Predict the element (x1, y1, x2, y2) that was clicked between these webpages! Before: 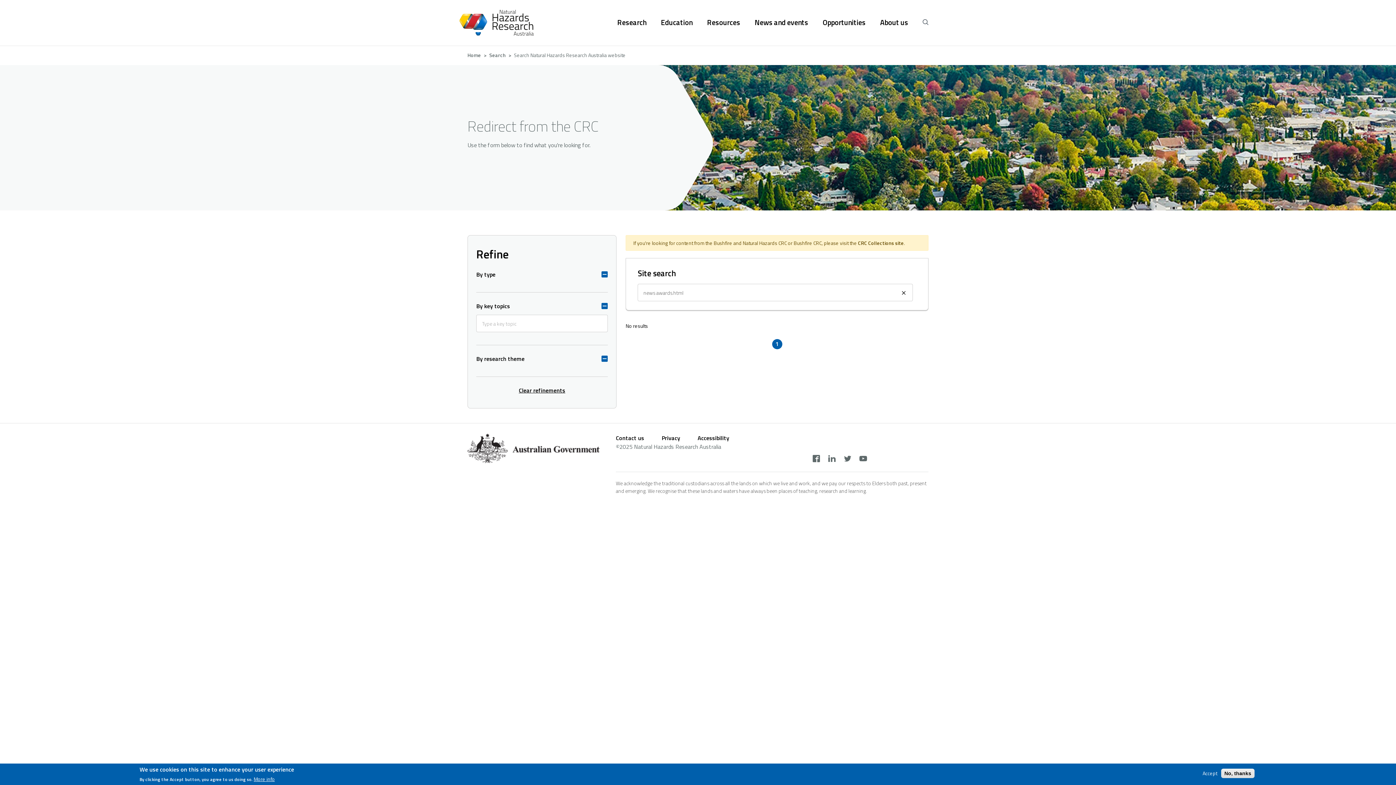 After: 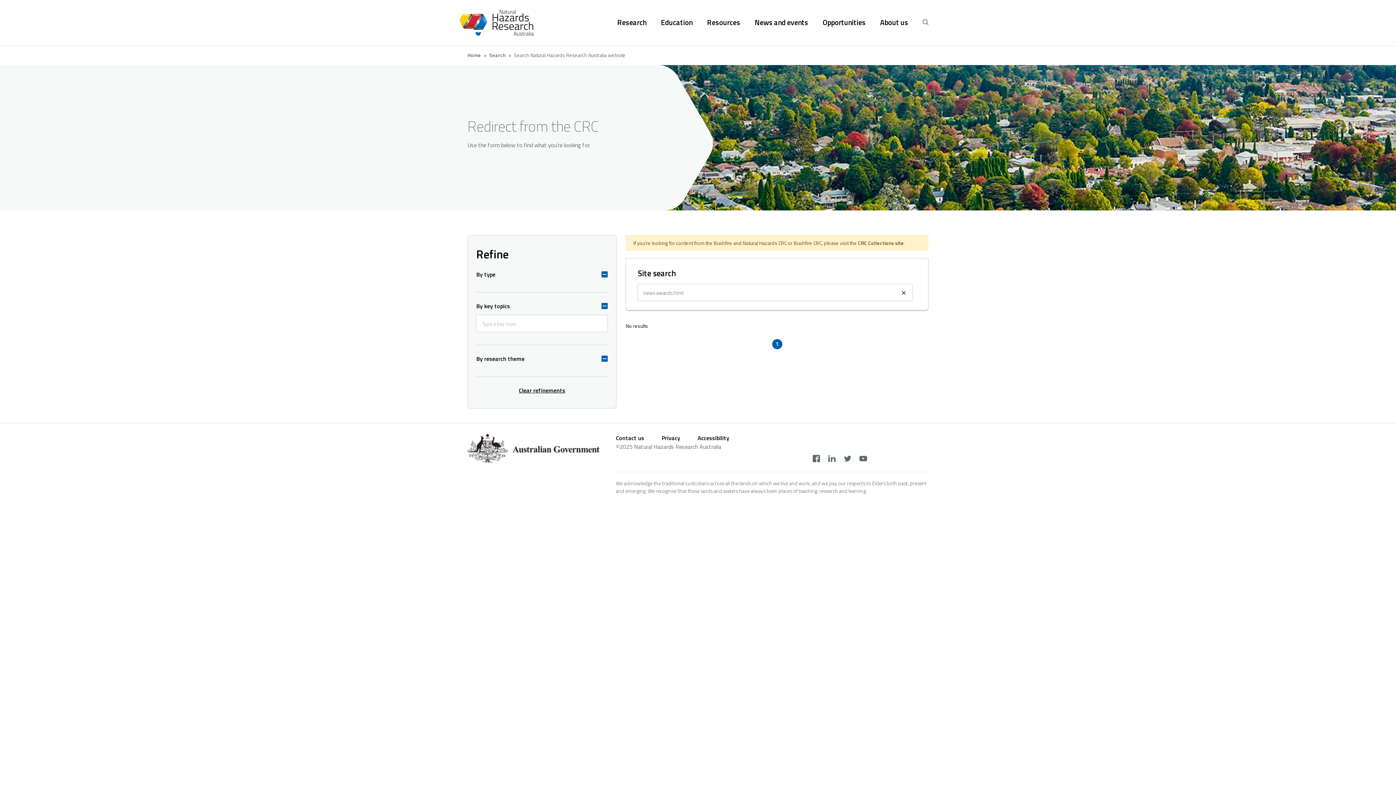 Action: bbox: (1221, 769, 1254, 778) label: No, thanks